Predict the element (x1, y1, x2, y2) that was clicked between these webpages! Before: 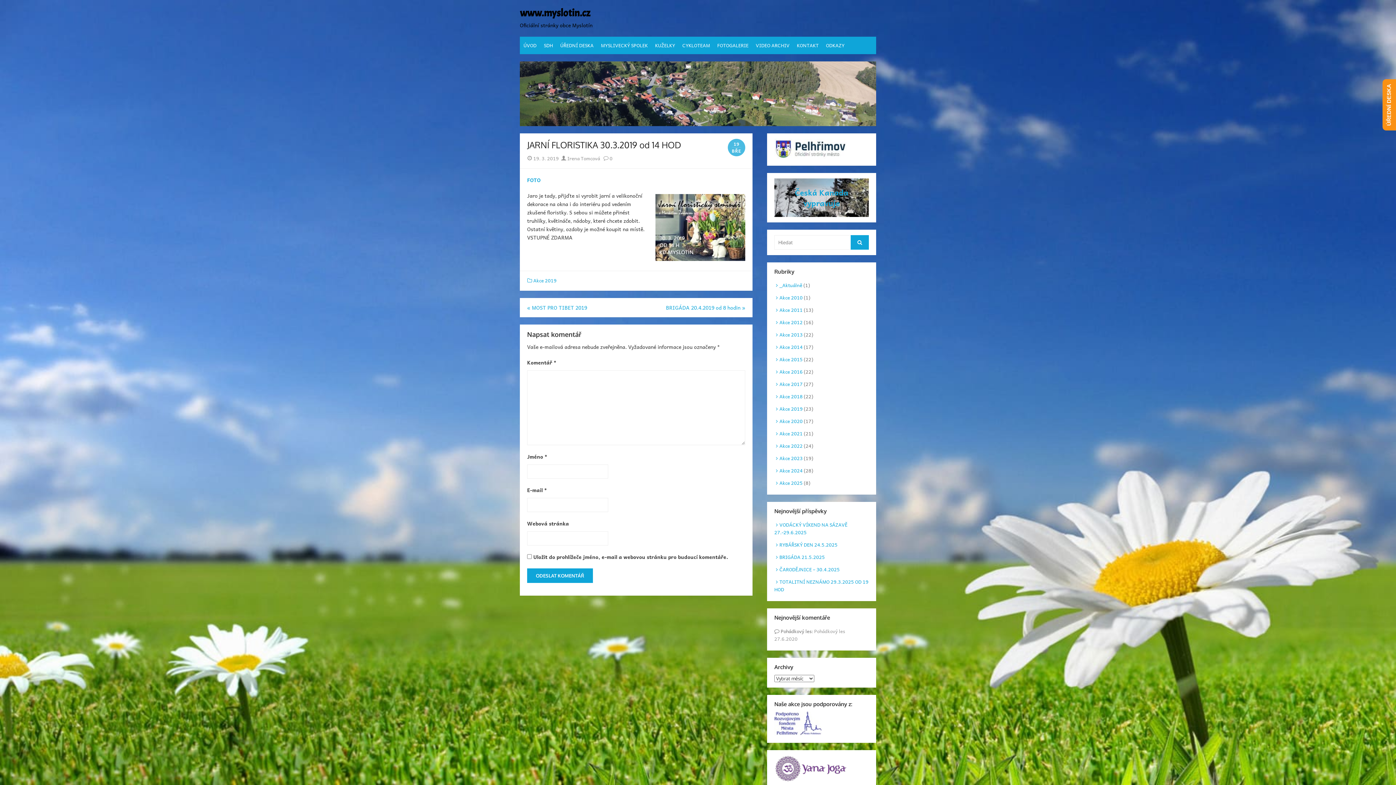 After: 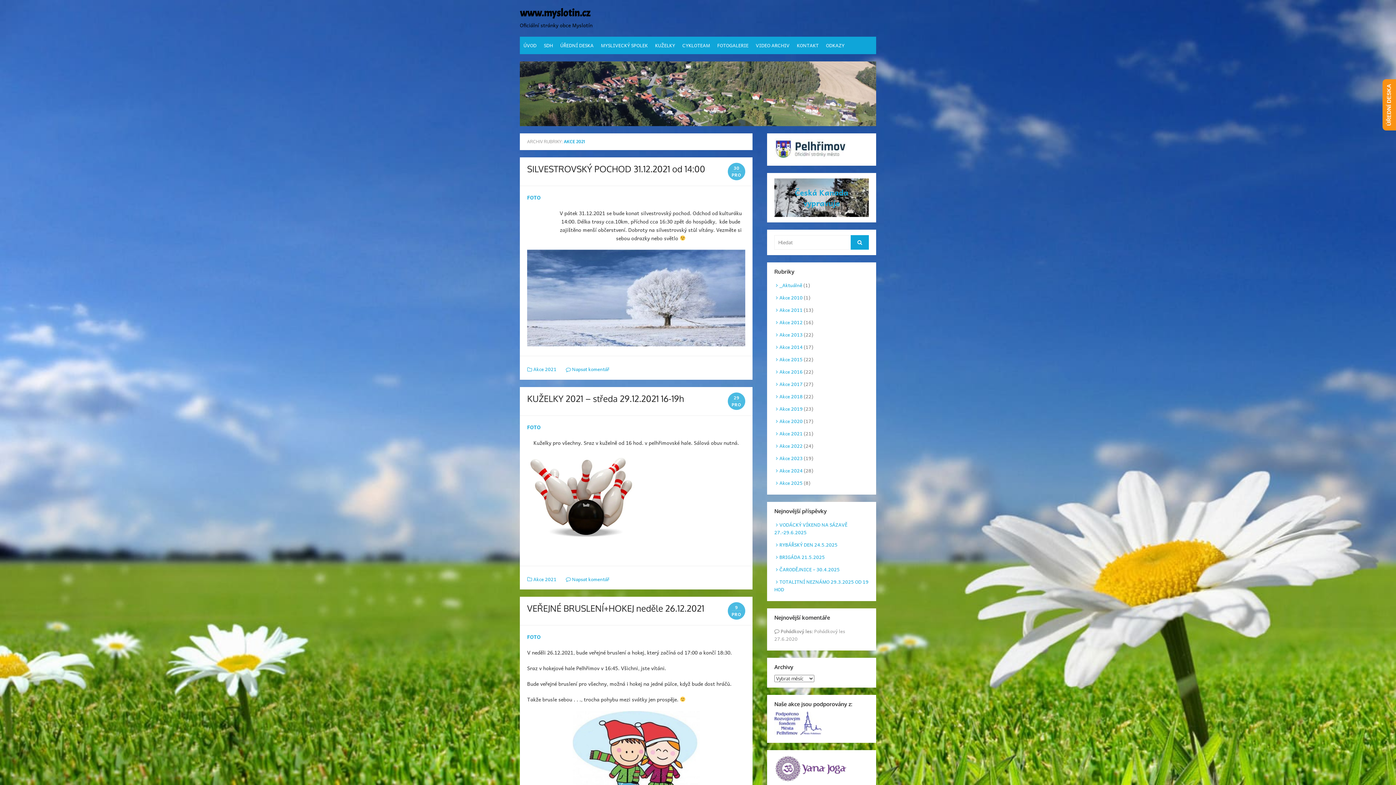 Action: label: Akce 2021 bbox: (774, 429, 802, 437)